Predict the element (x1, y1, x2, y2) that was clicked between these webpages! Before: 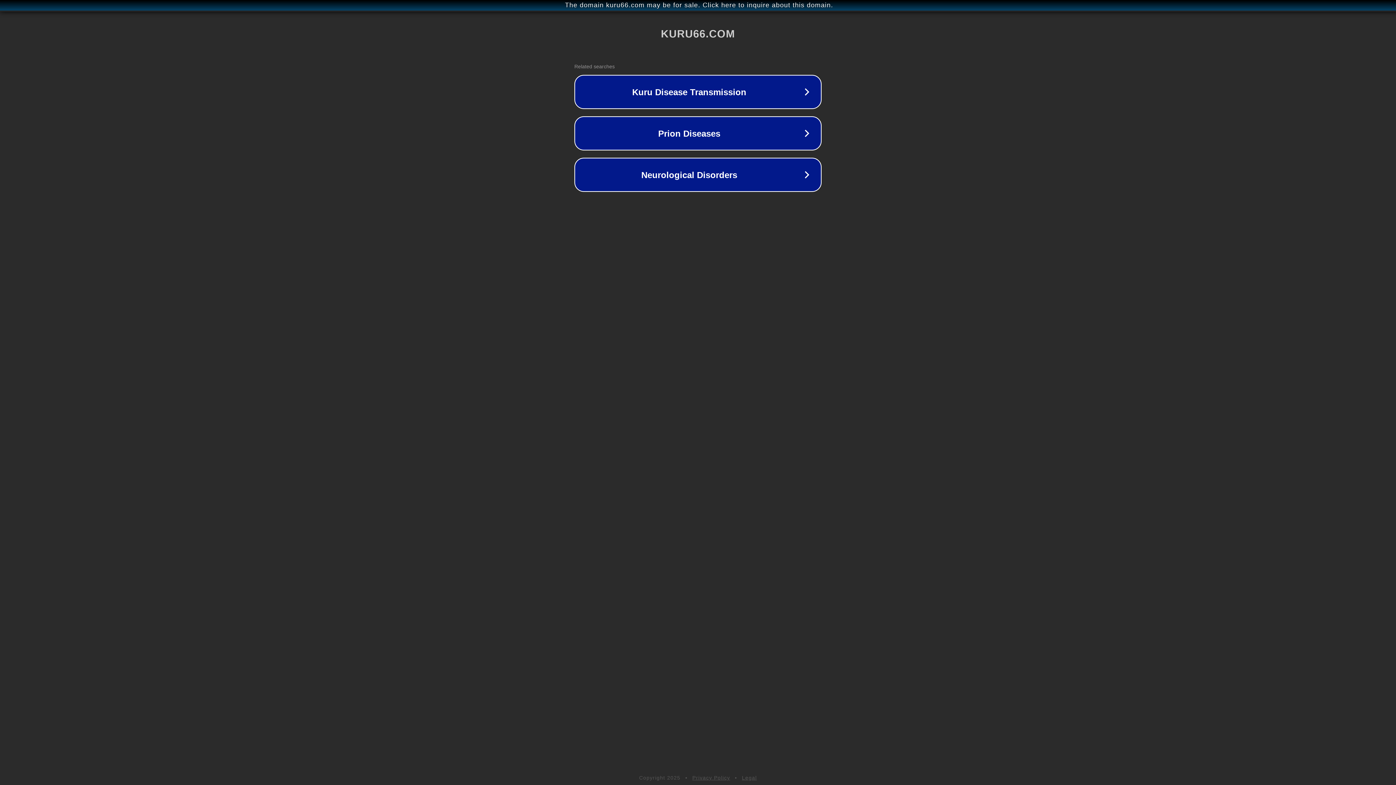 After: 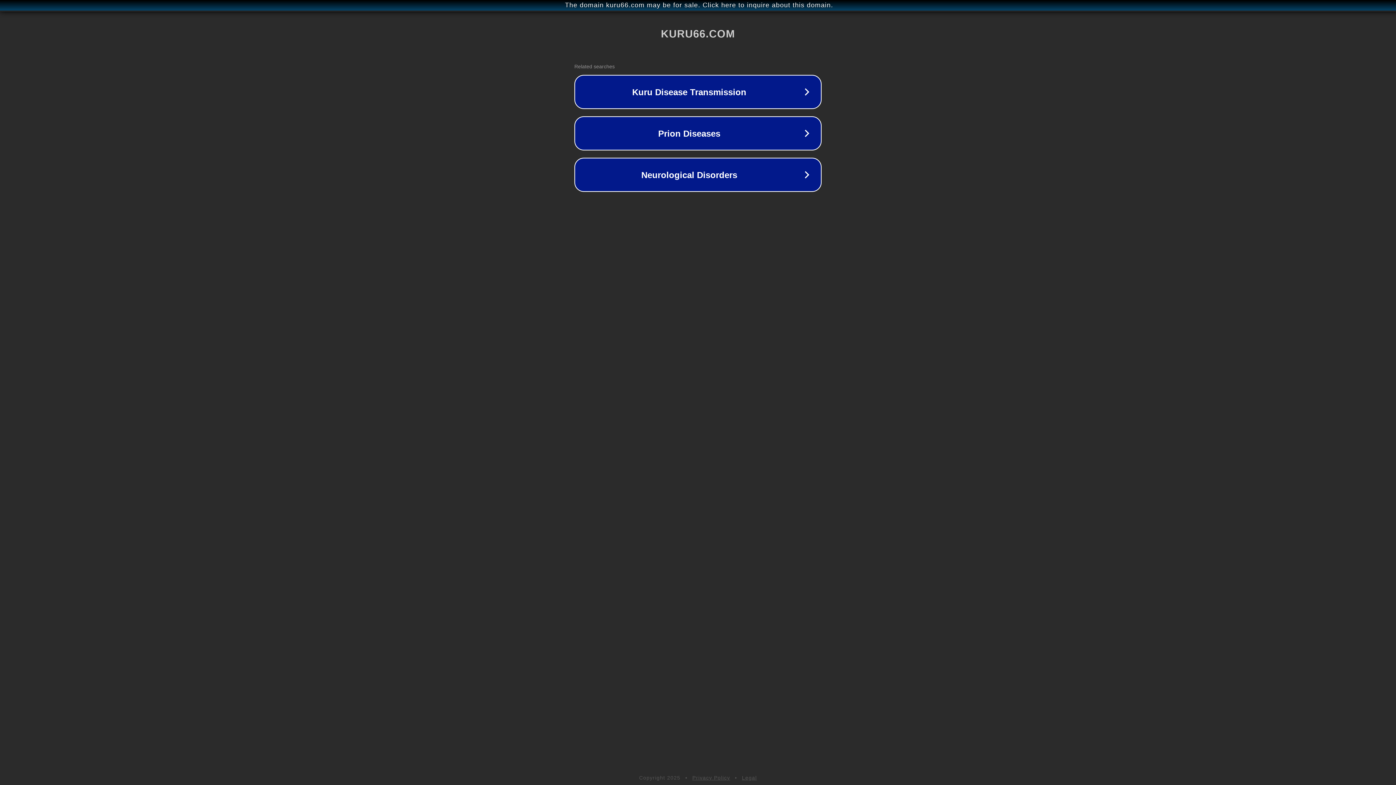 Action: bbox: (692, 775, 730, 781) label: Privacy Policy